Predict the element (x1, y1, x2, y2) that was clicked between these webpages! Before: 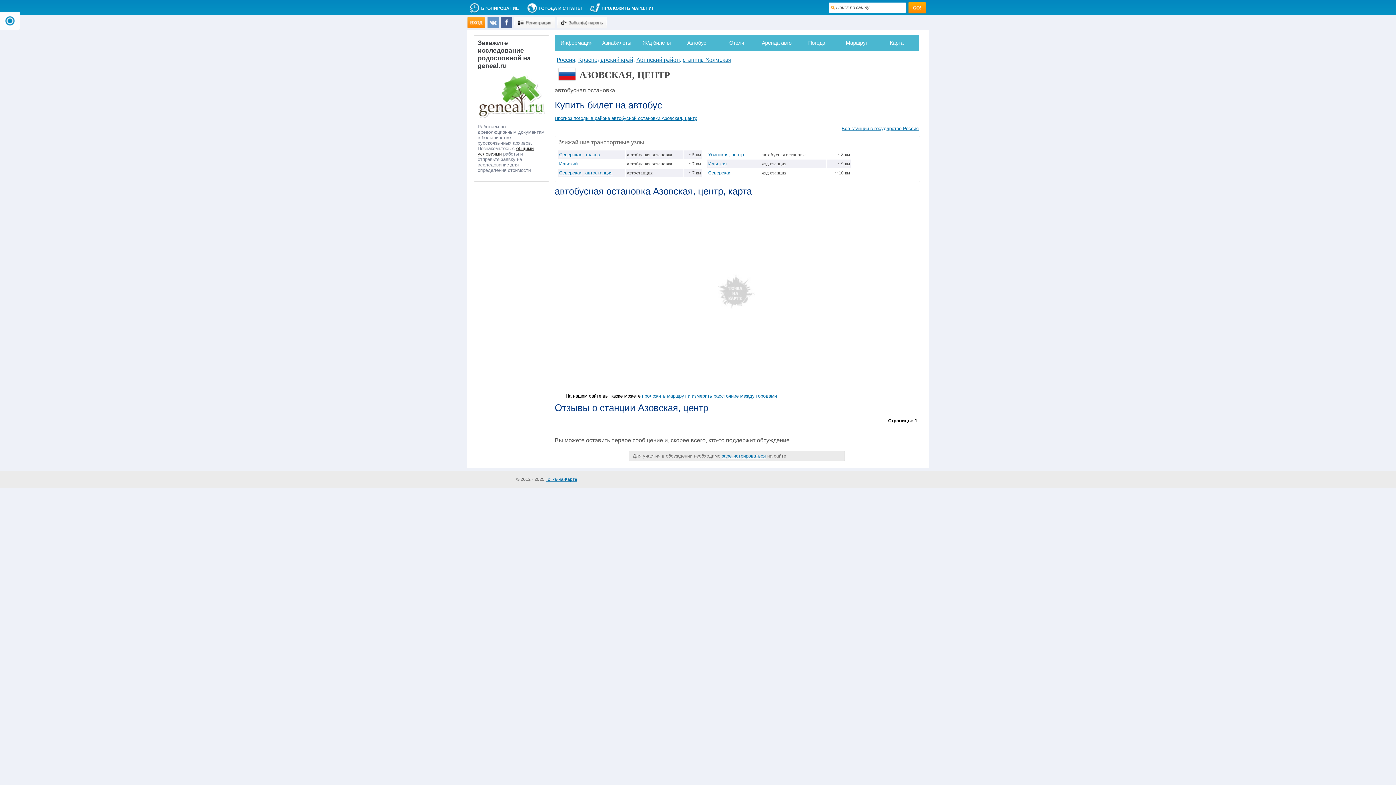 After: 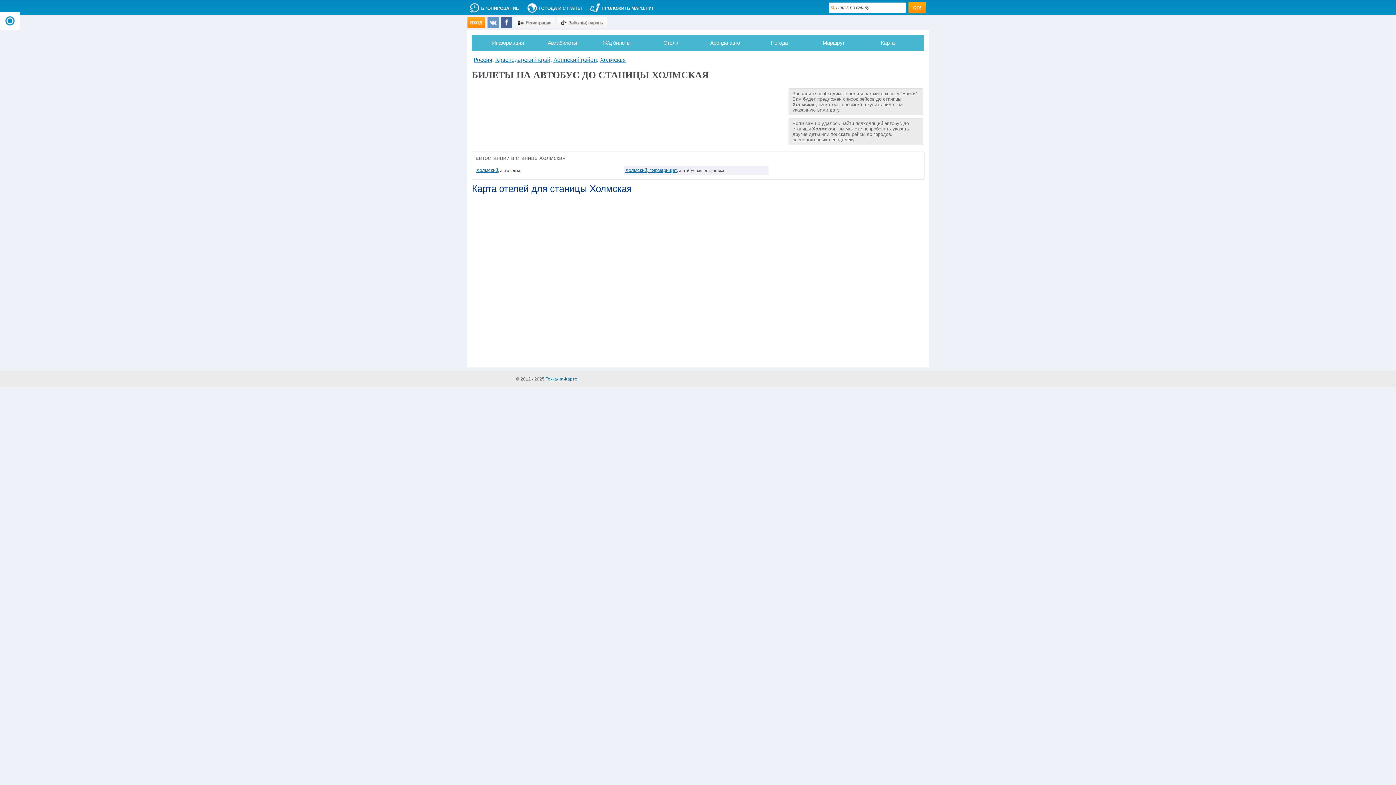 Action: label: Автобус bbox: (676, 35, 716, 50)